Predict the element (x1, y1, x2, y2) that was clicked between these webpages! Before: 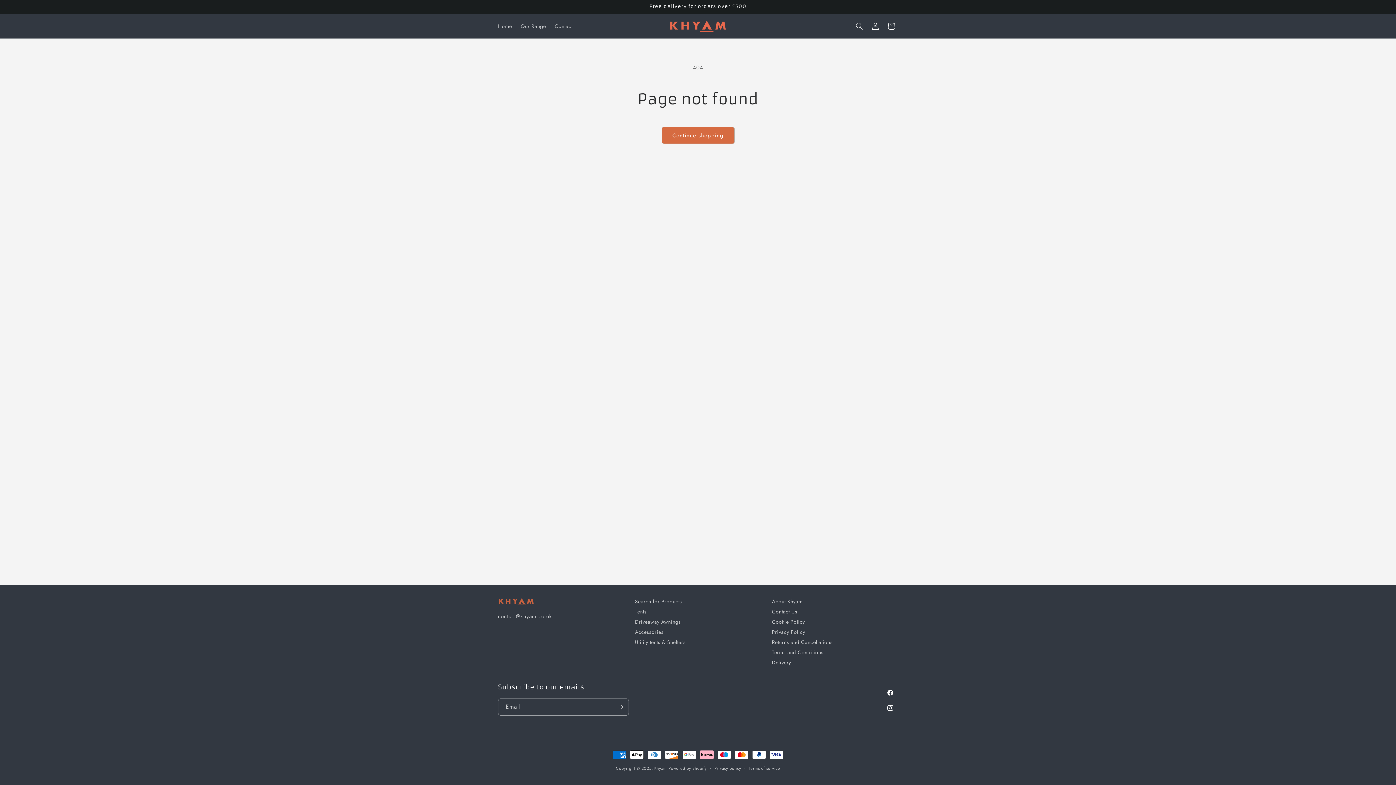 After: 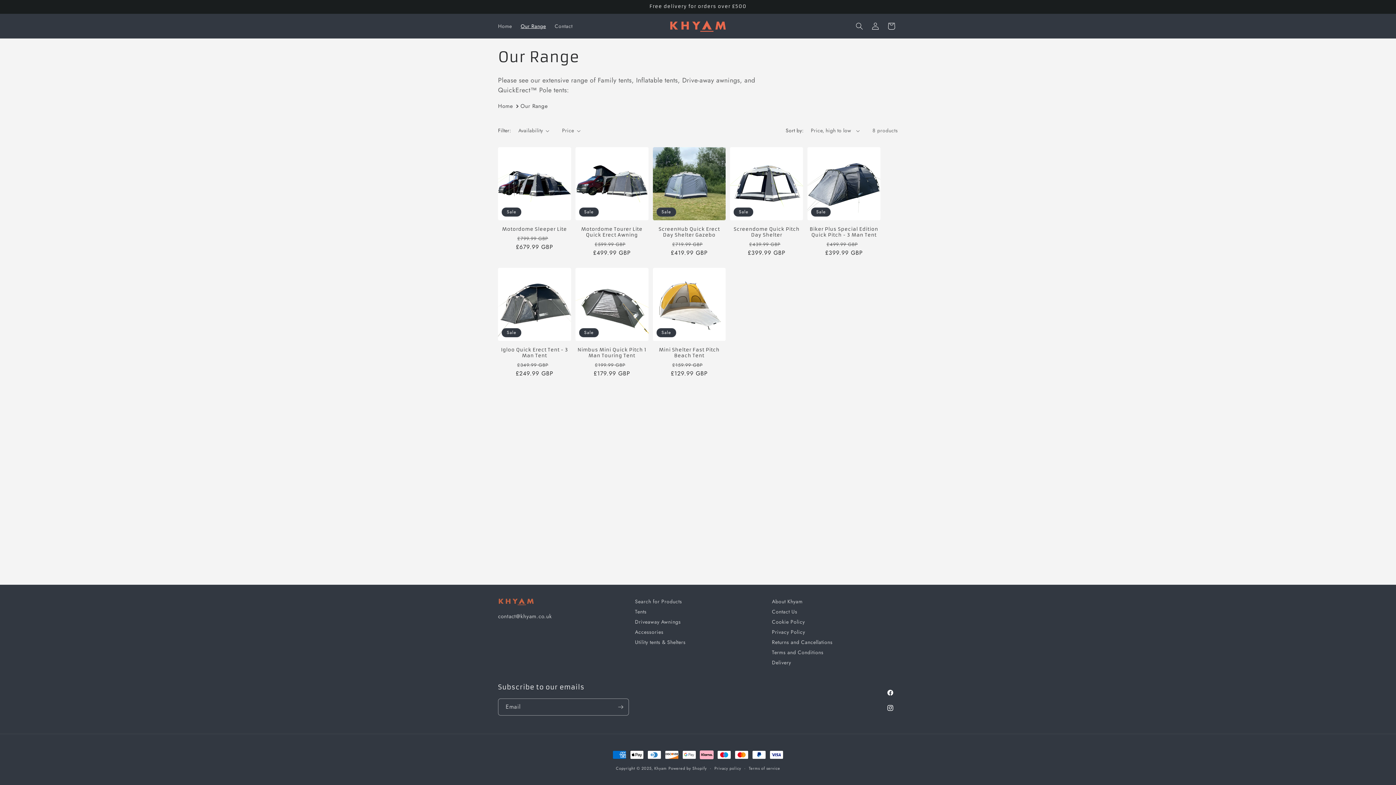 Action: label: Our Range bbox: (516, 18, 550, 33)